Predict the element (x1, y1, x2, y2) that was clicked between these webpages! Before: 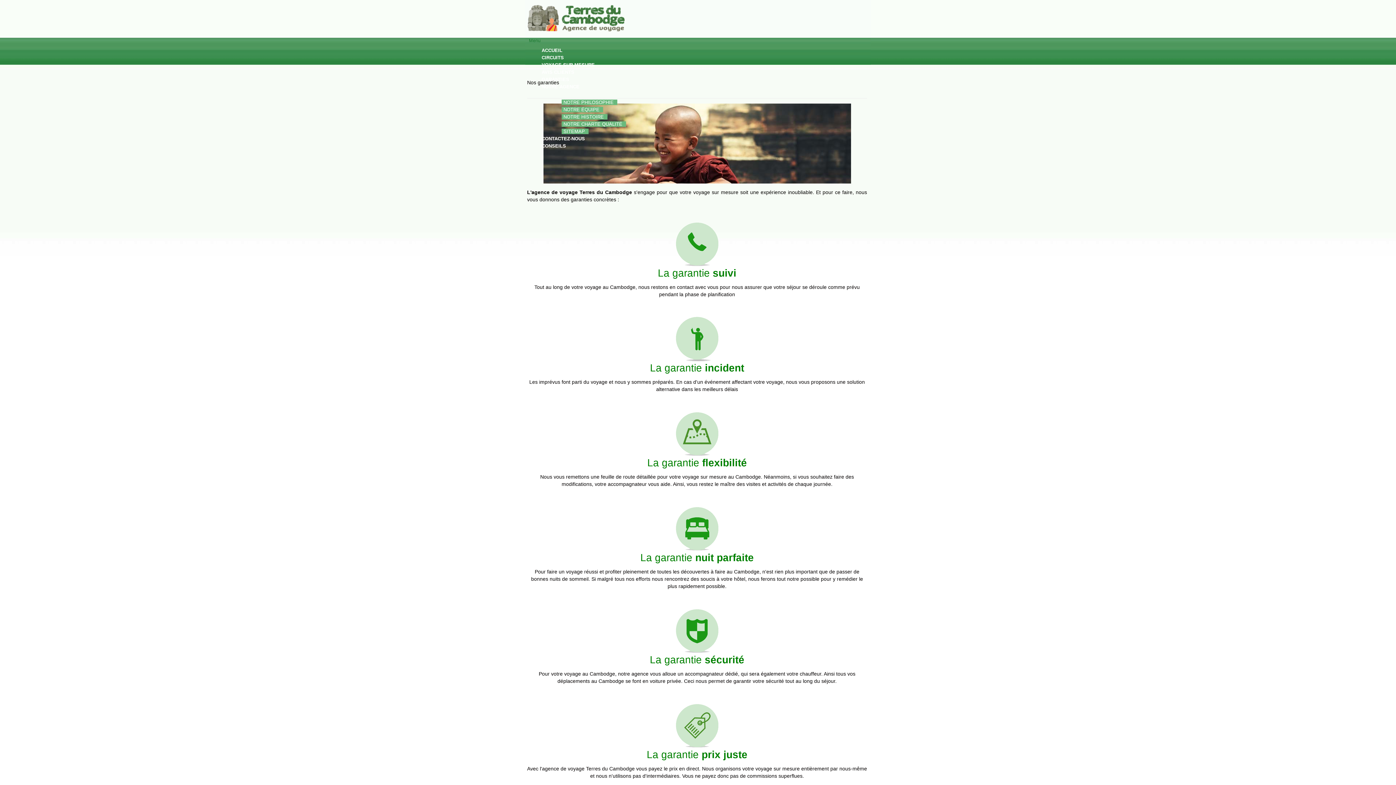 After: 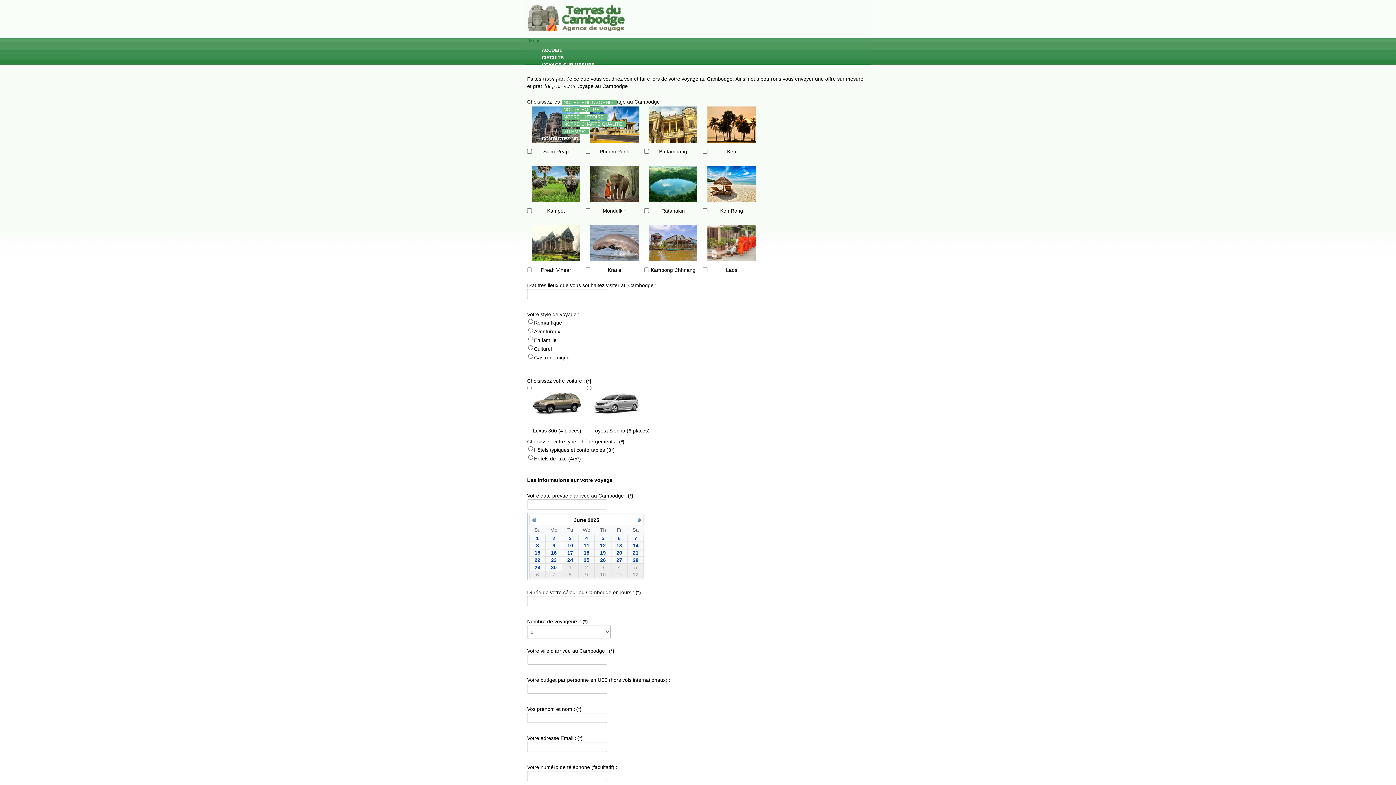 Action: bbox: (540, 62, 598, 67) label: VOYAGE SUR MESURE